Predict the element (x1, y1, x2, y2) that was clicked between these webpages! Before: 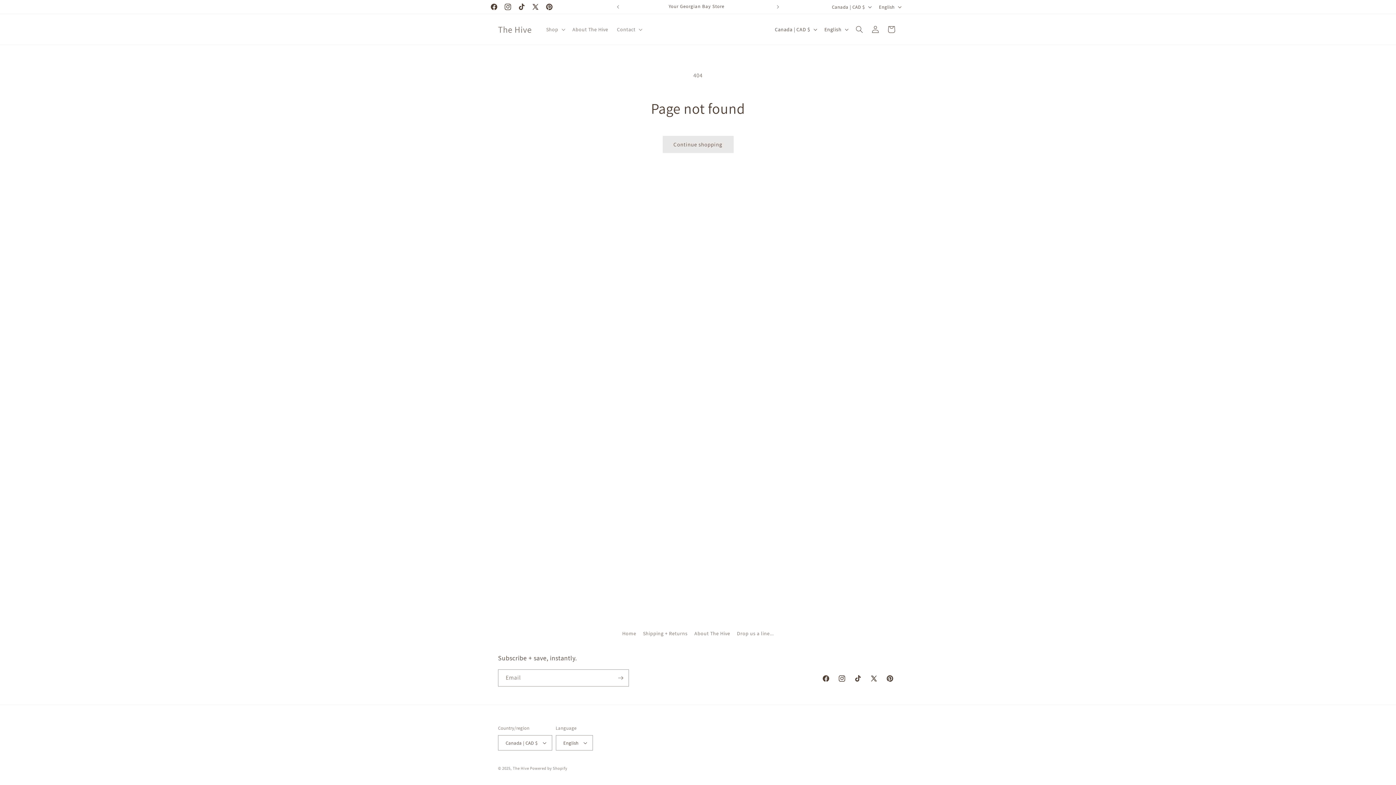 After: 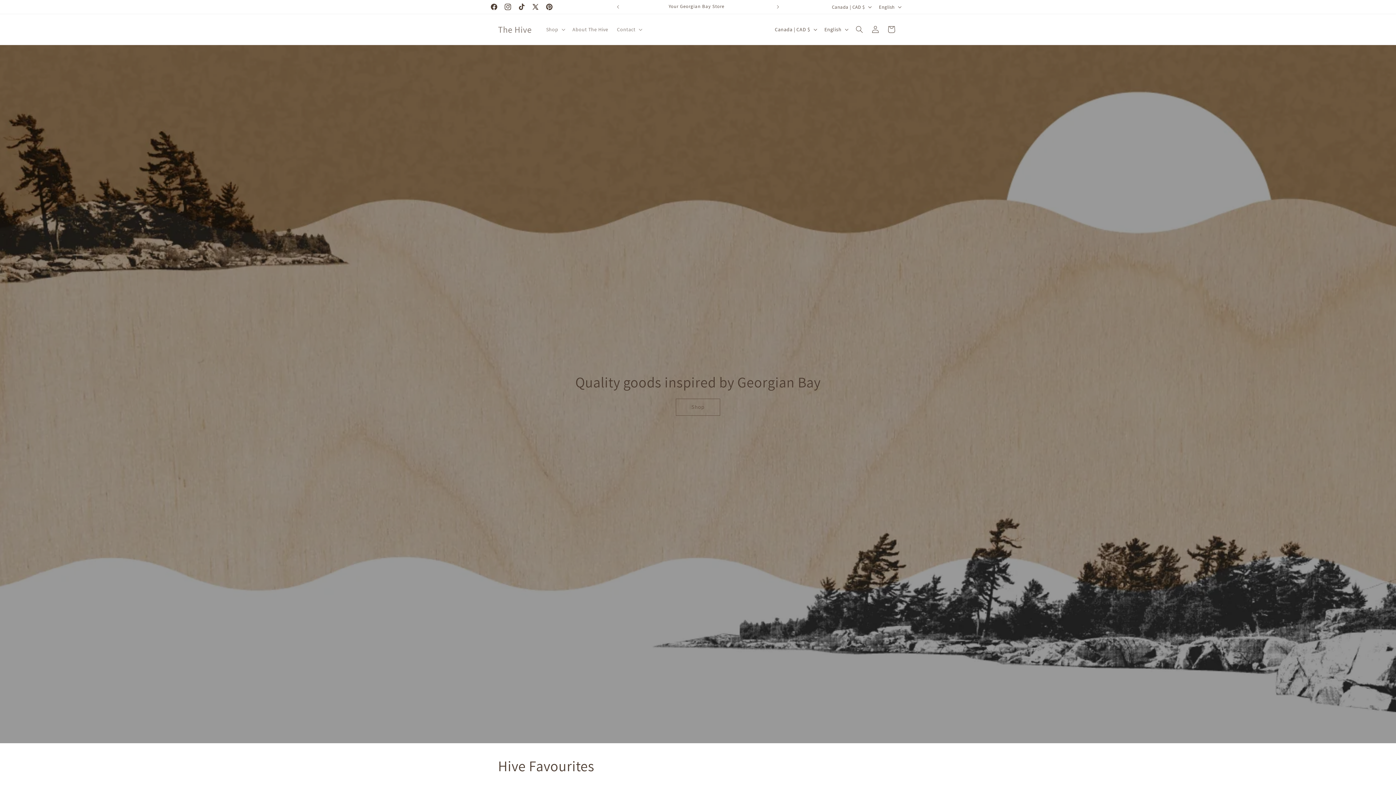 Action: label: The Hive bbox: (512, 766, 529, 771)